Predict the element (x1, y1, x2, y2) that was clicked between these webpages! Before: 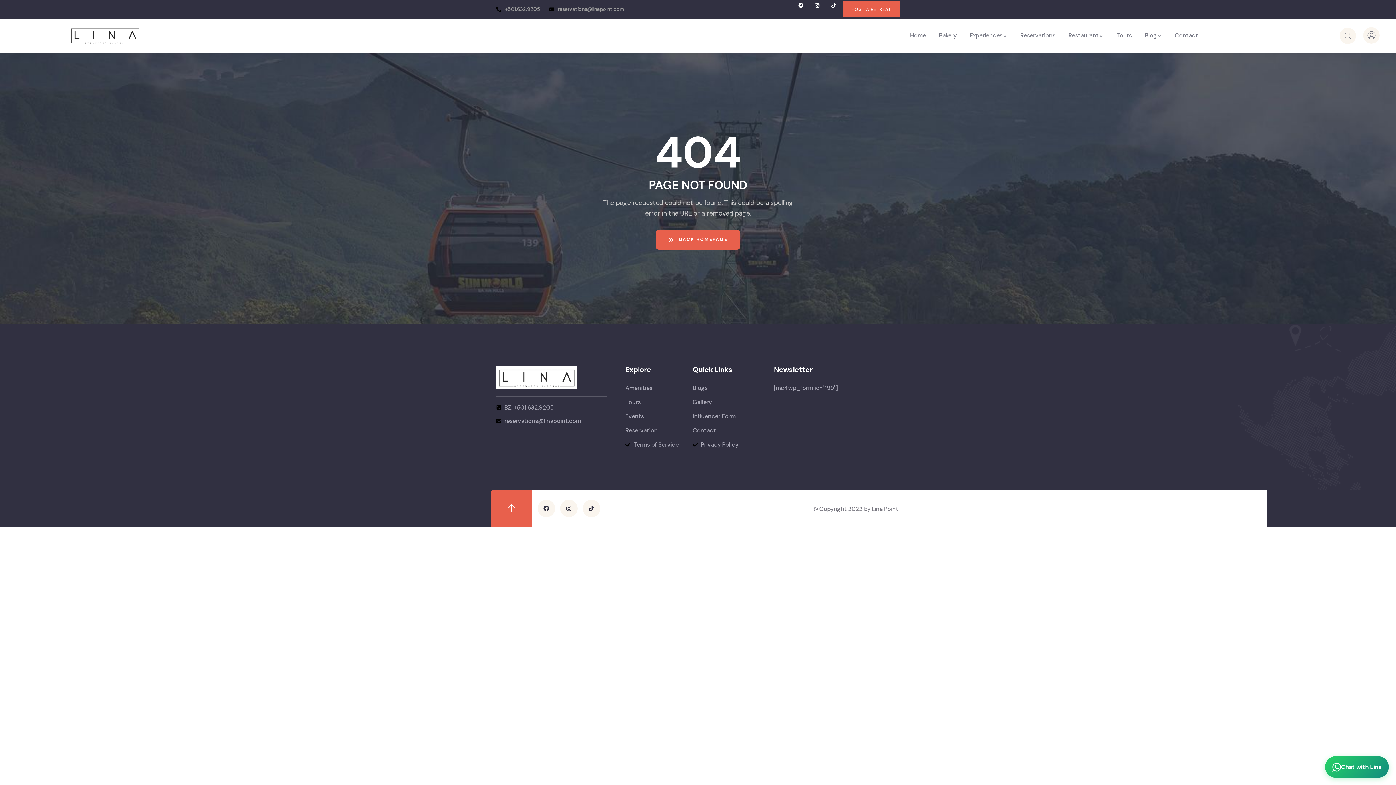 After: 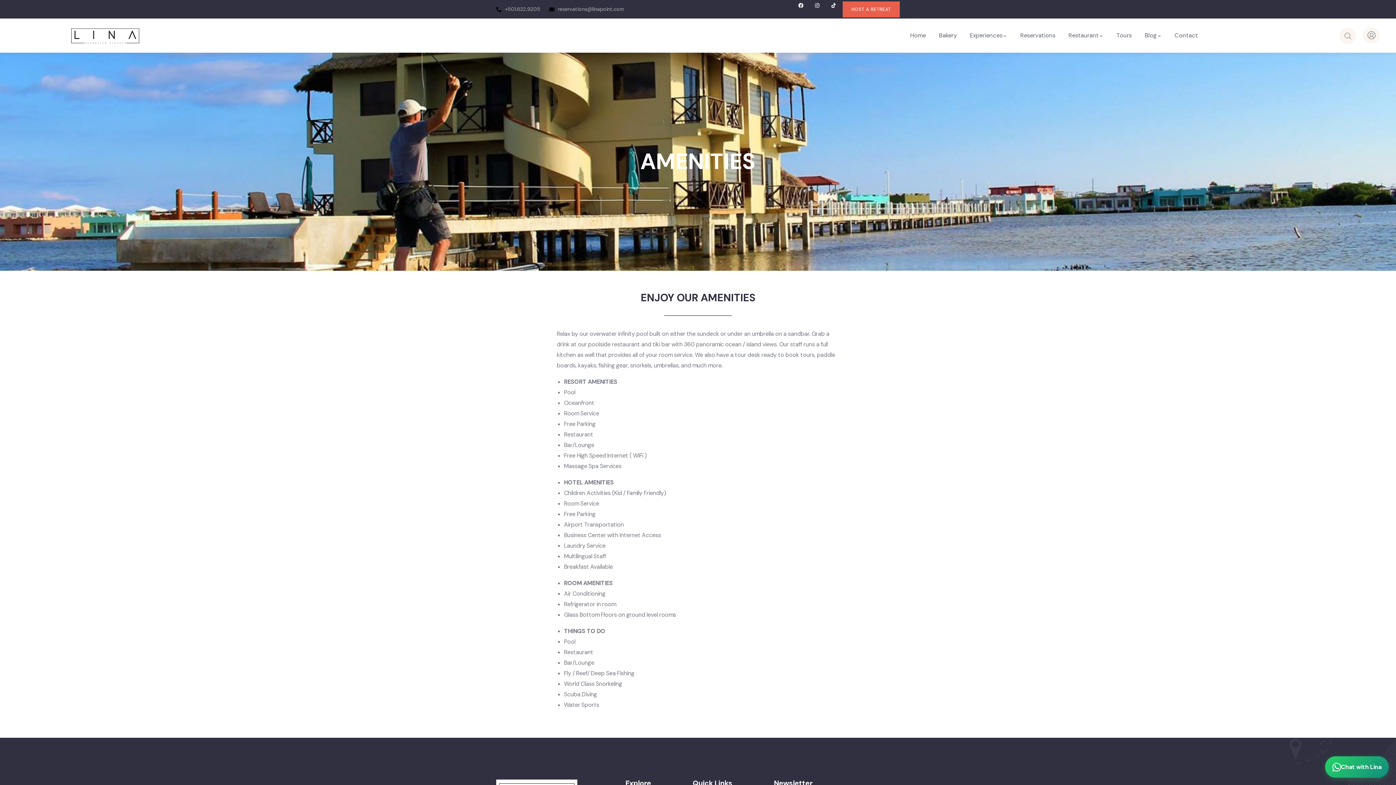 Action: label: Amenities bbox: (625, 383, 682, 393)